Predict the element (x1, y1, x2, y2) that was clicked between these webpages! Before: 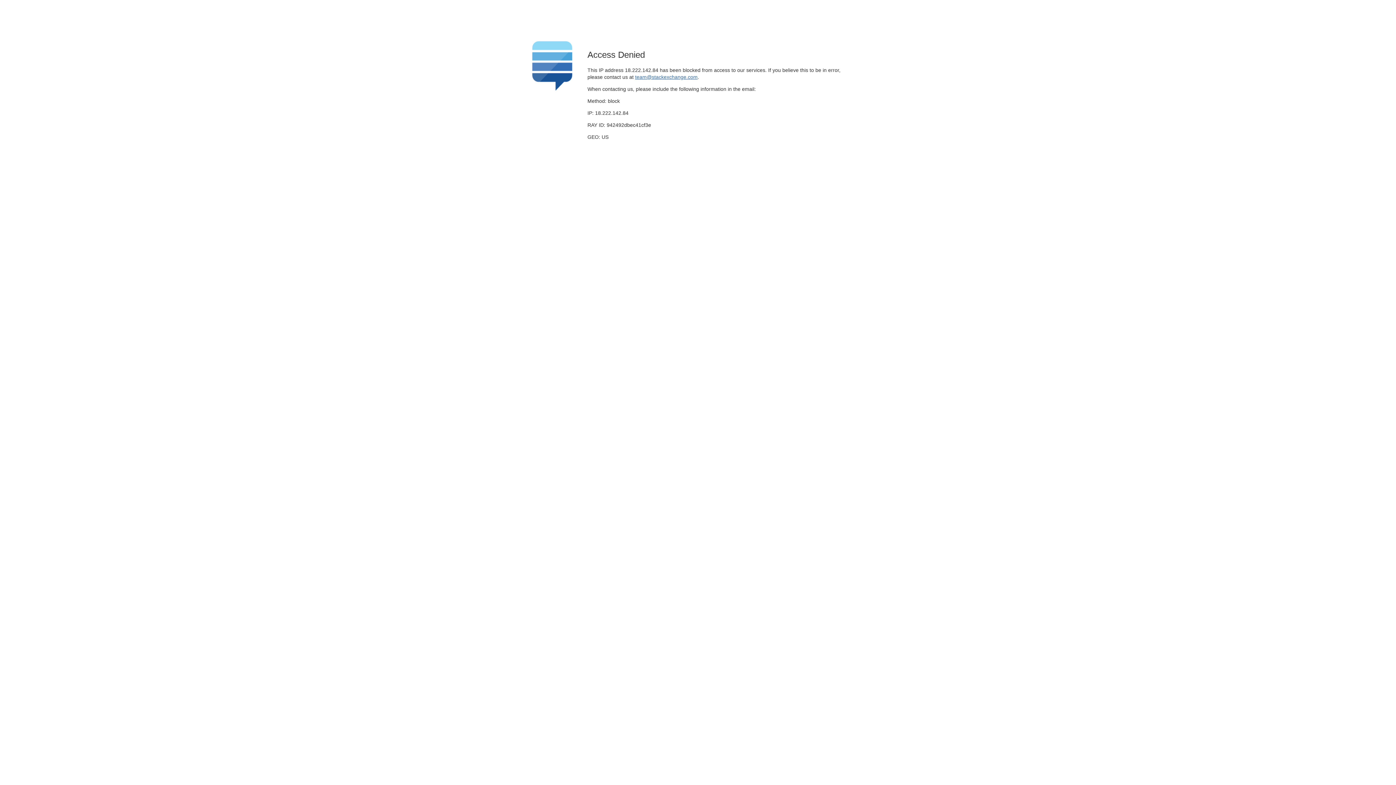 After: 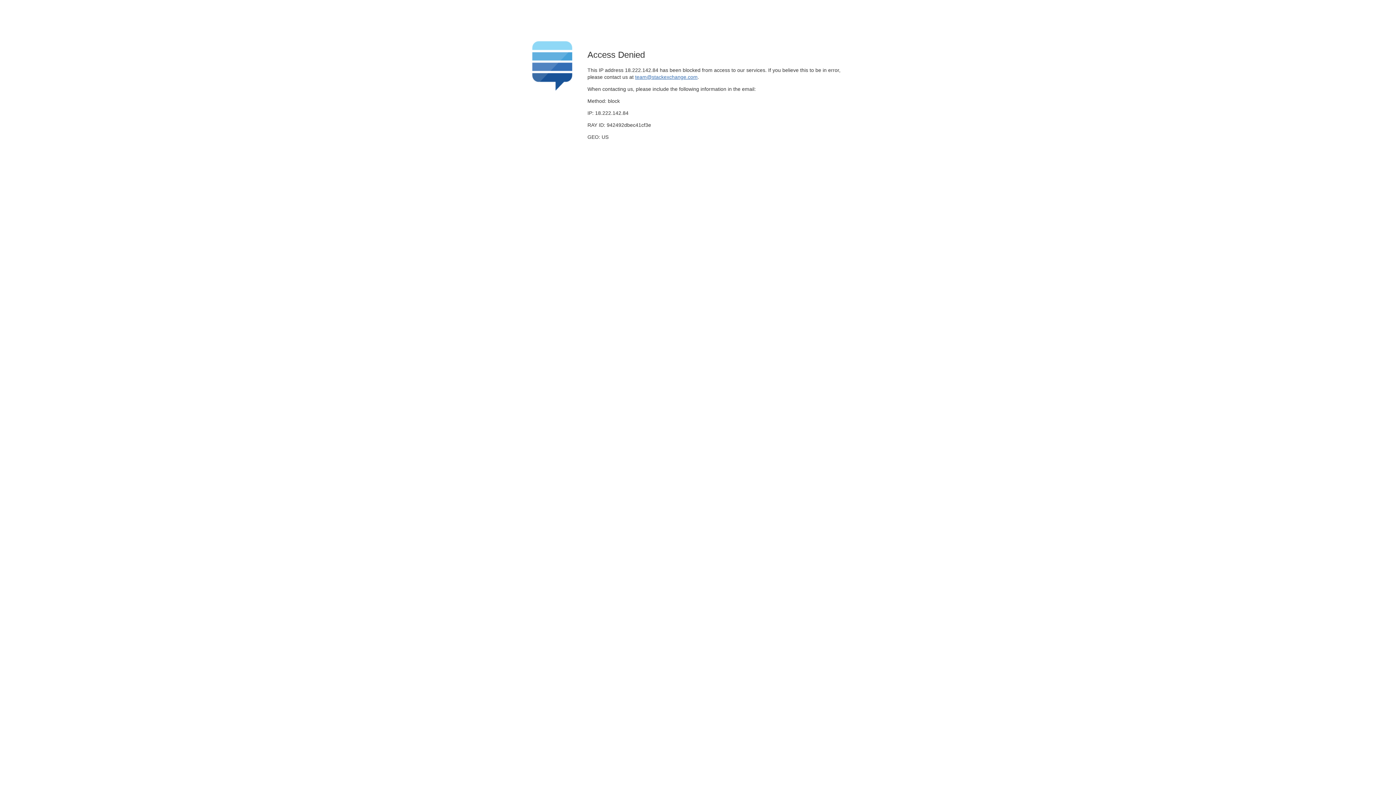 Action: label: team@stackexchange.com bbox: (635, 74, 697, 79)